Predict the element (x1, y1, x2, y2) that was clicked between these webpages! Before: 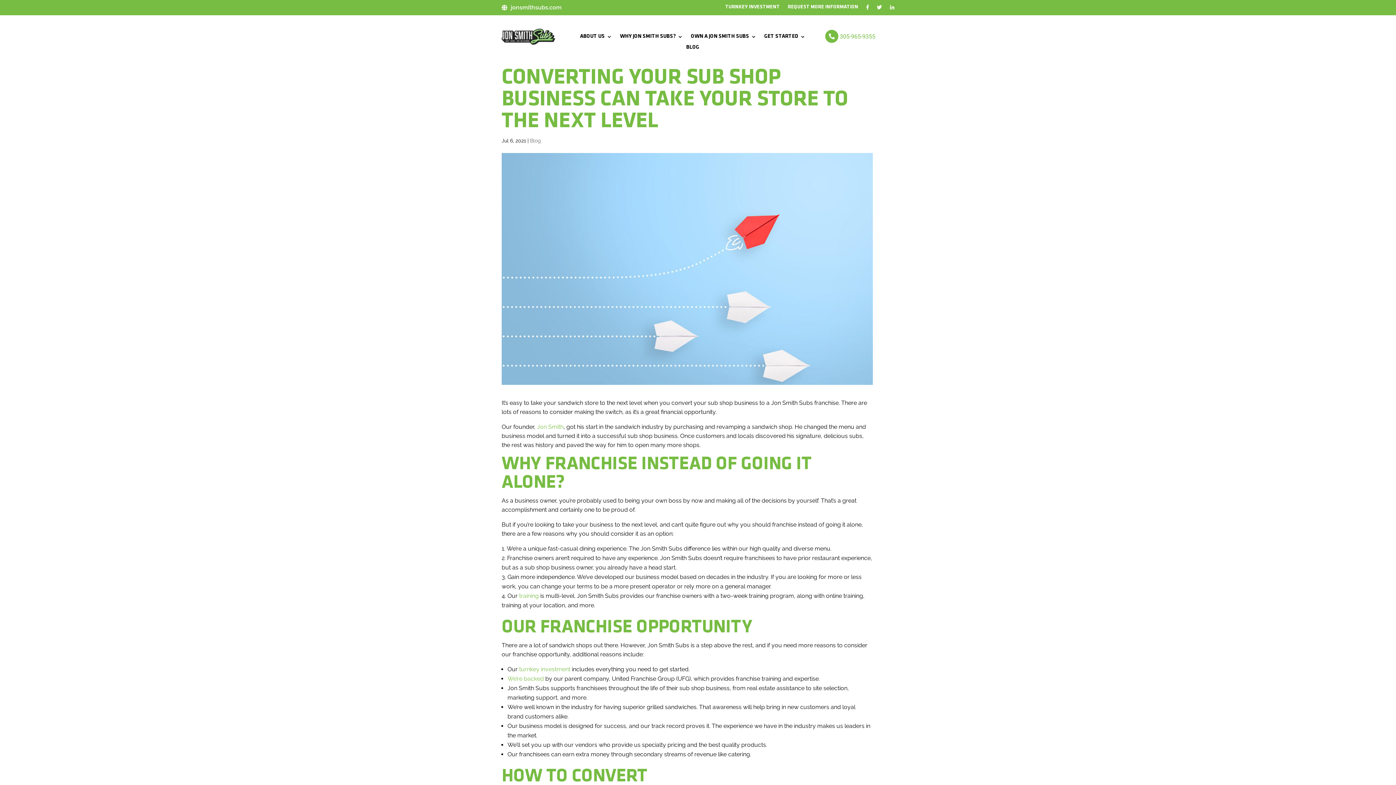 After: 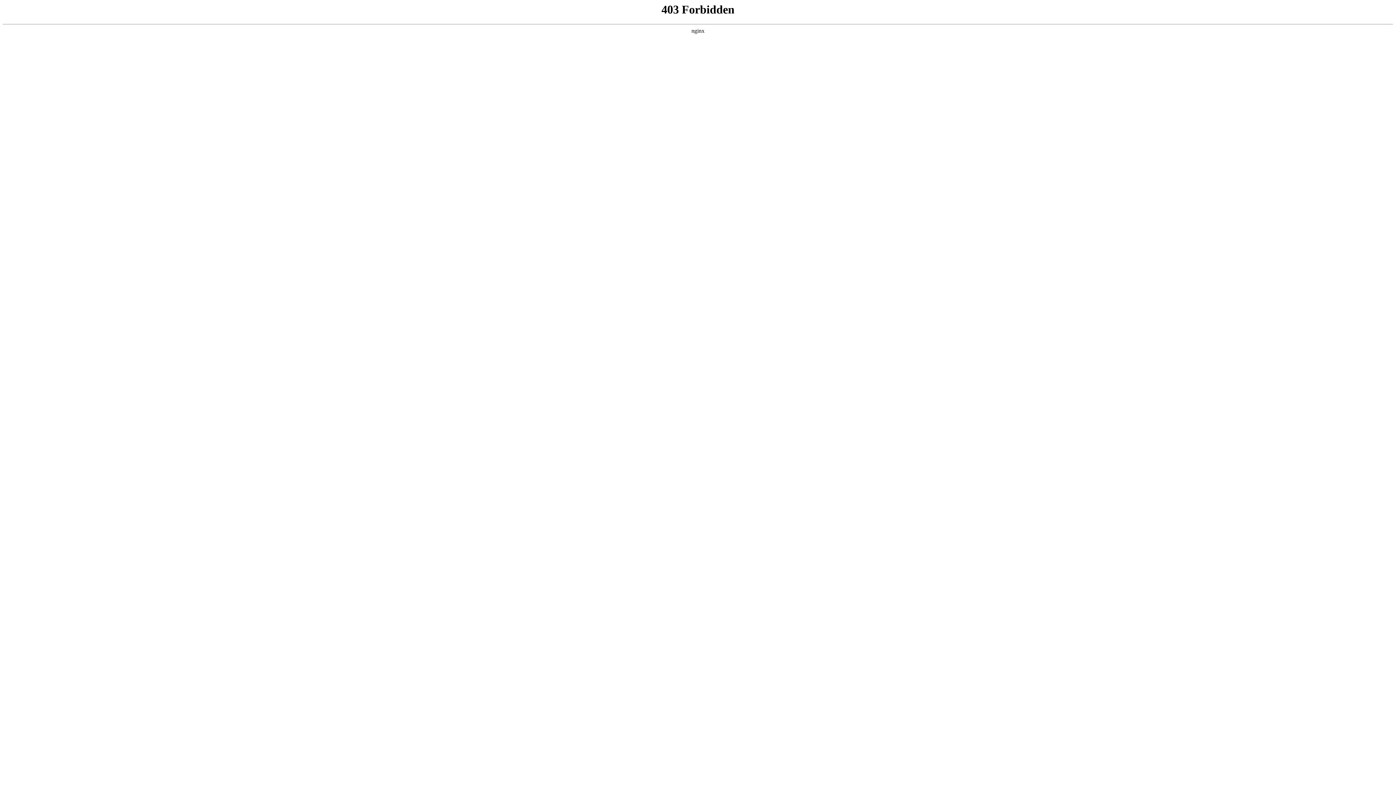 Action: bbox: (507, 675, 544, 682) label: We’re backed